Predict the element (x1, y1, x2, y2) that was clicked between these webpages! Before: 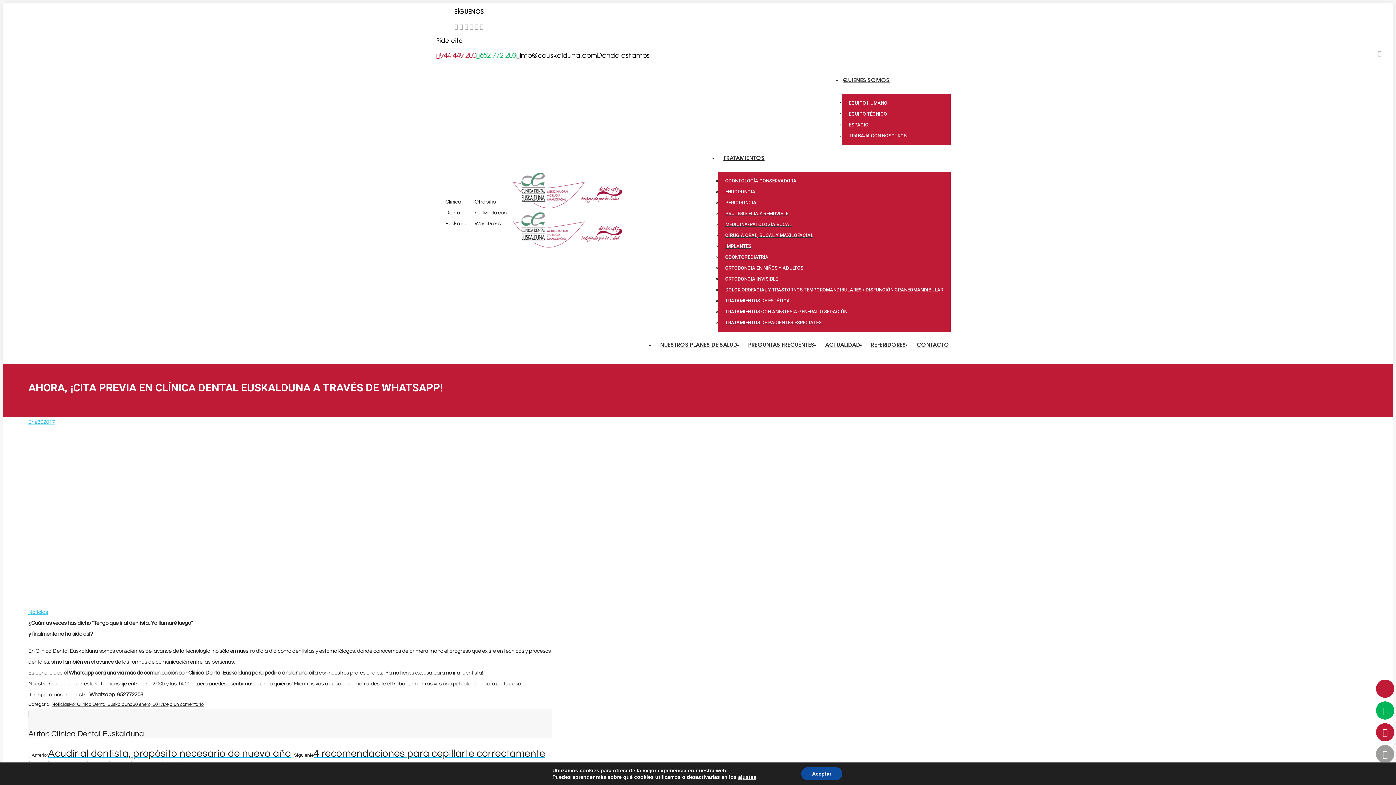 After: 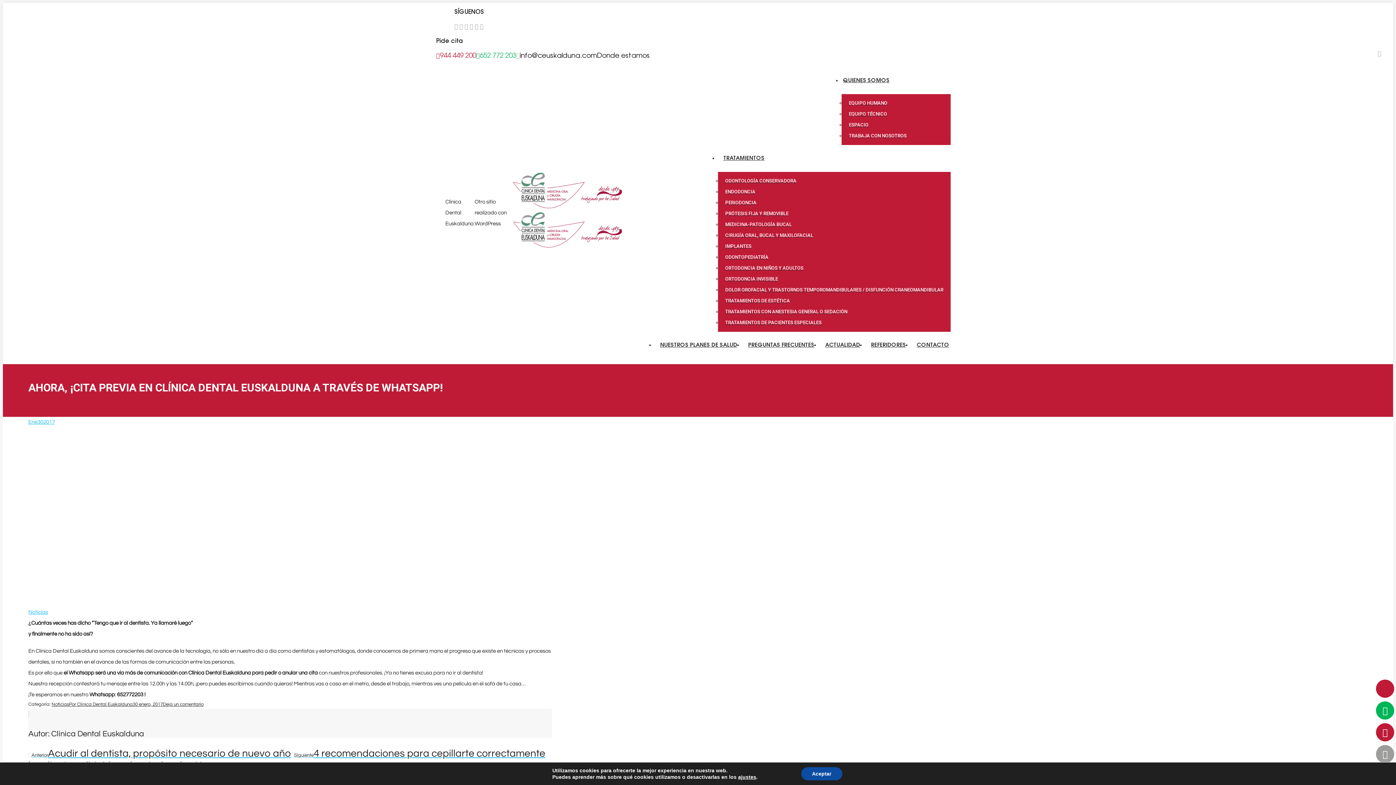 Action: bbox: (1376, 680, 1394, 698)